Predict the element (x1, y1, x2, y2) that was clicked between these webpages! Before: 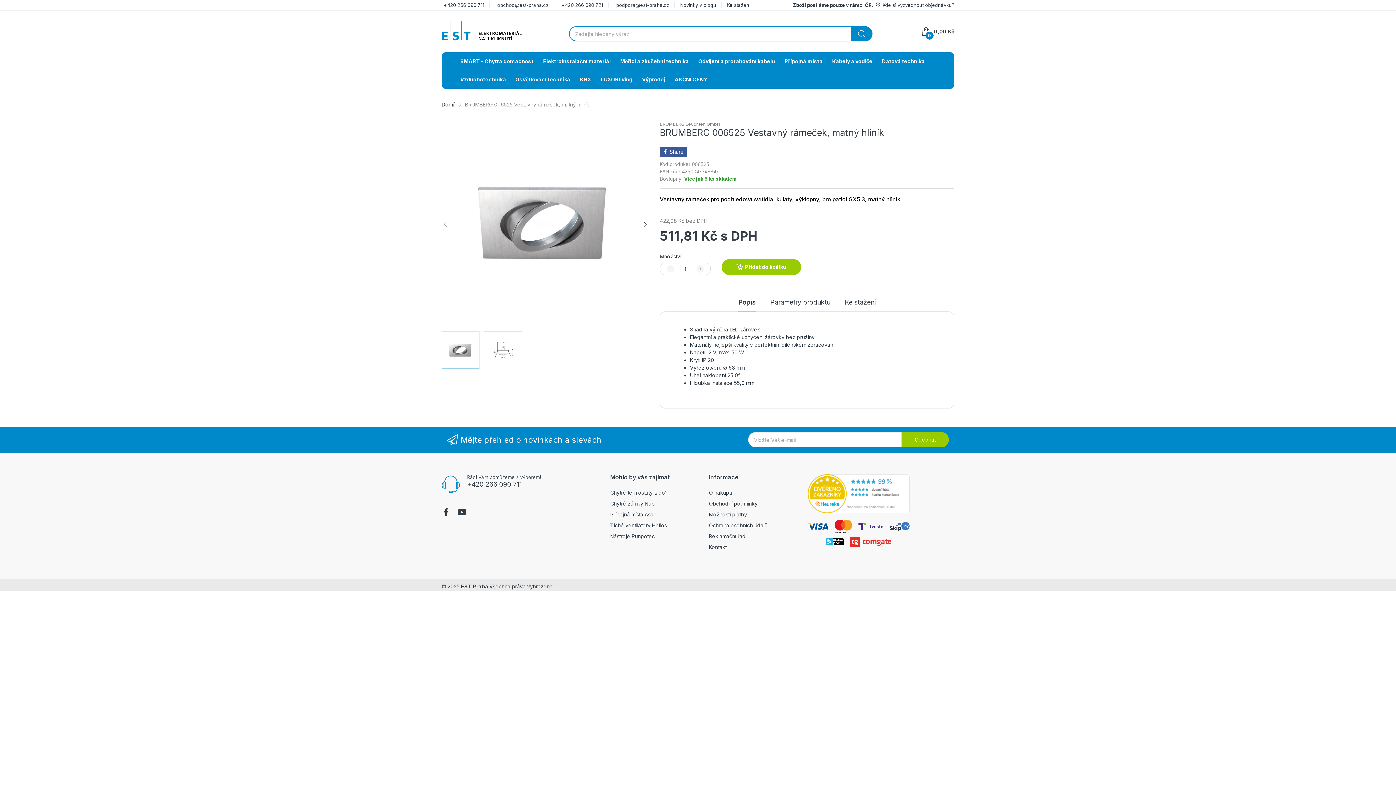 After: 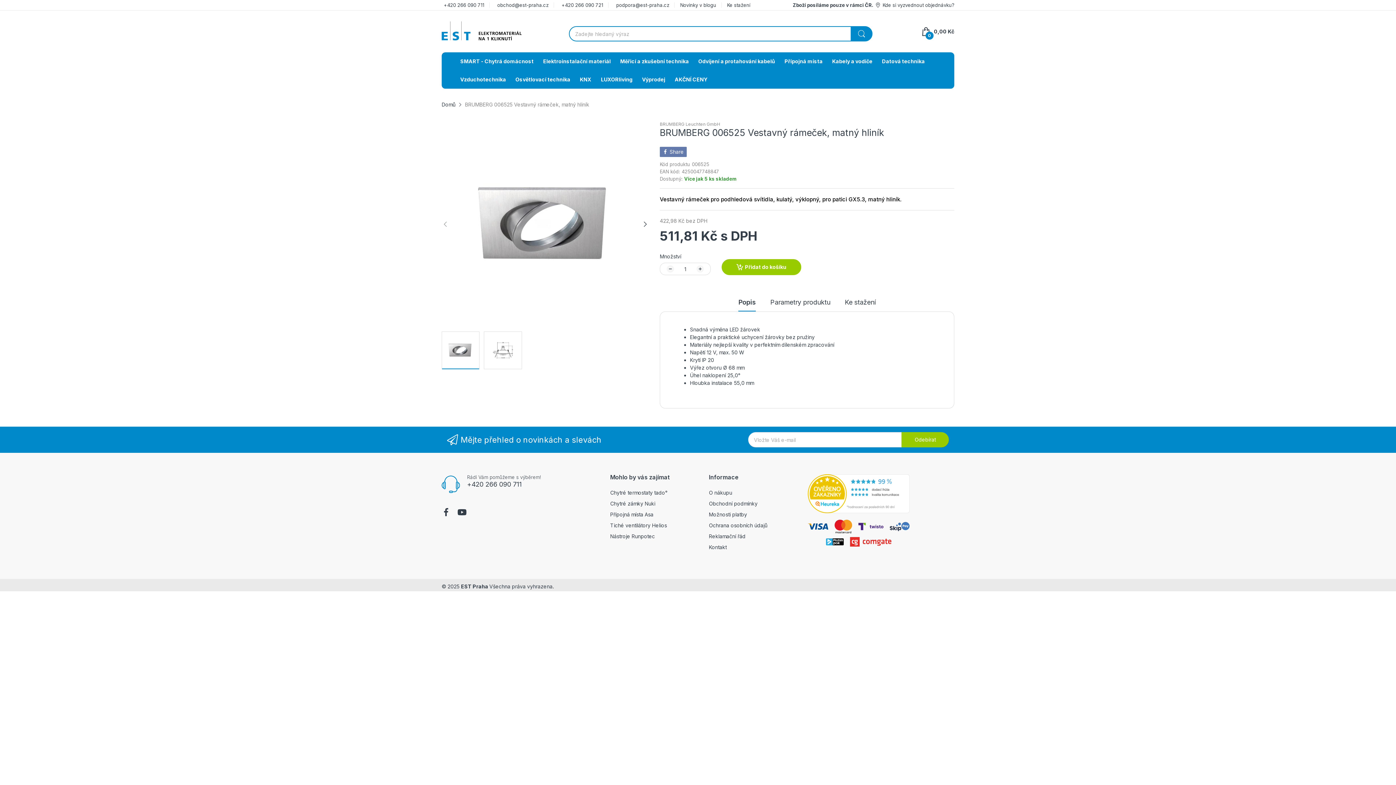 Action: label: Share bbox: (660, 146, 686, 157)